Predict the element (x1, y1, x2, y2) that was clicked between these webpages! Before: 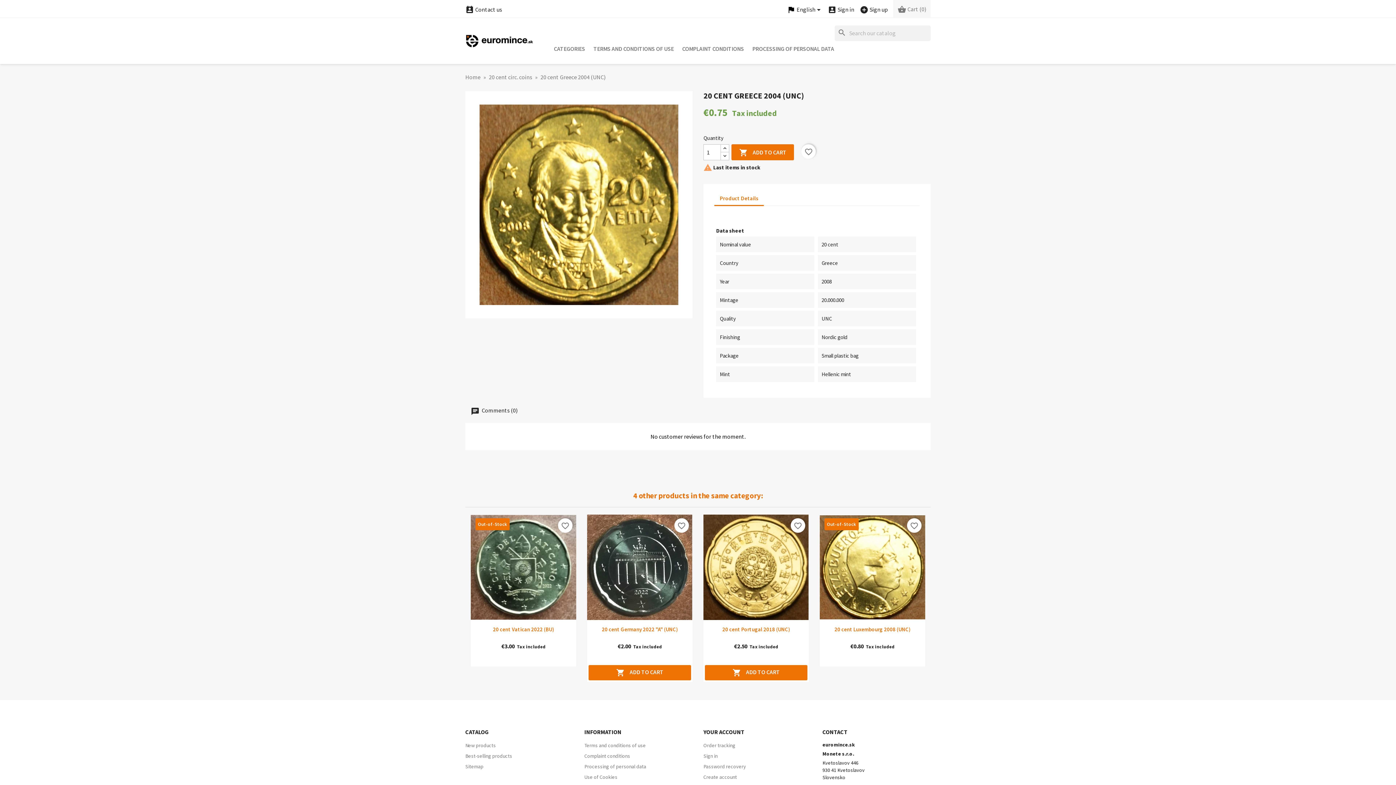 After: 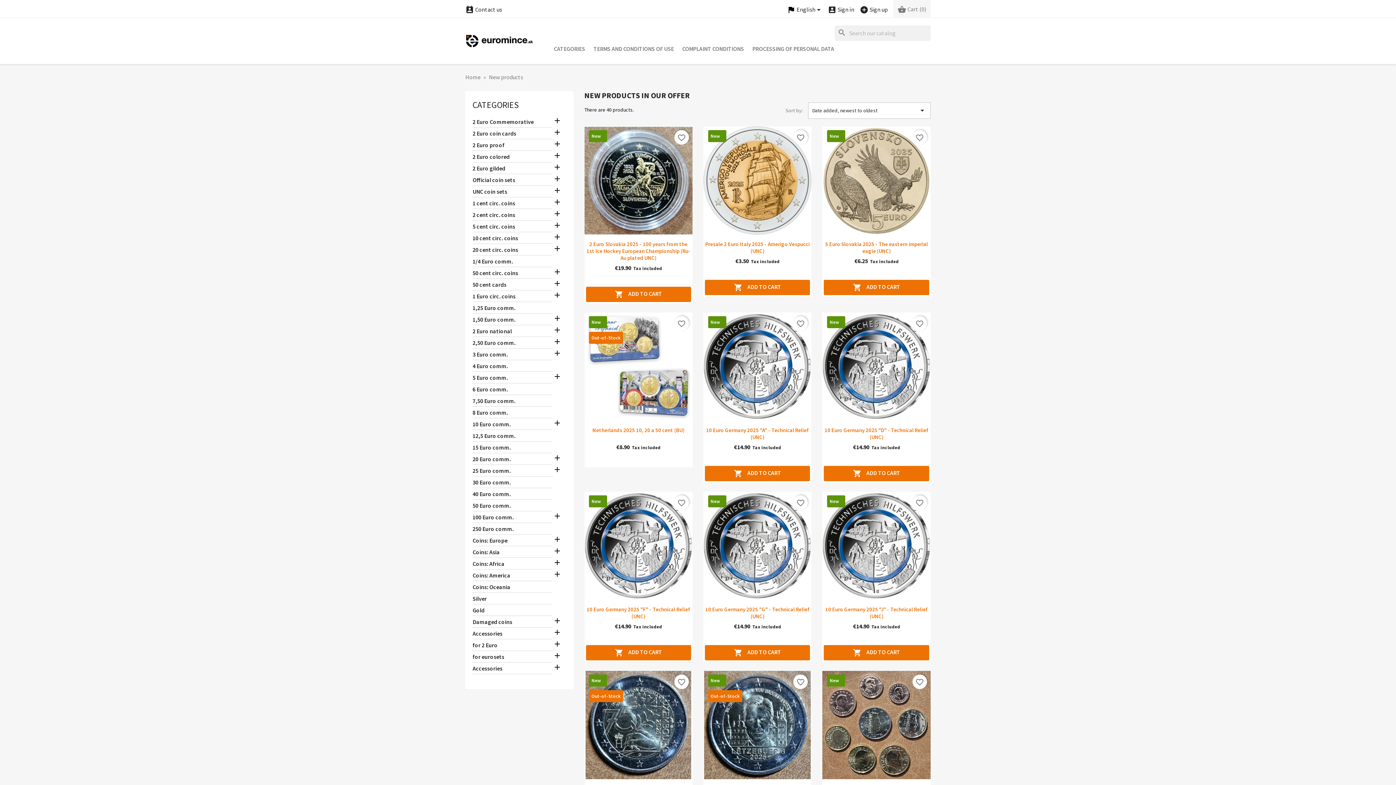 Action: bbox: (465, 742, 496, 749) label: New products